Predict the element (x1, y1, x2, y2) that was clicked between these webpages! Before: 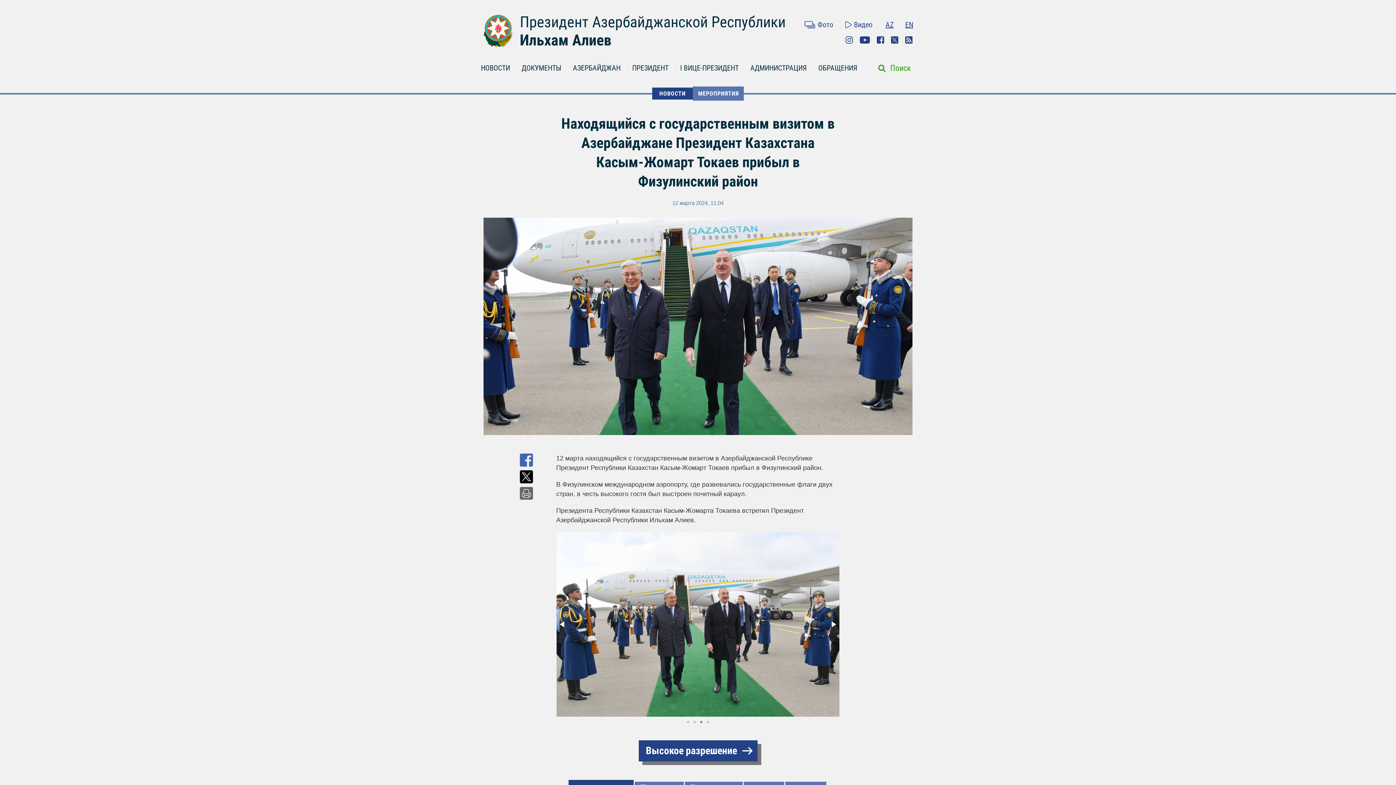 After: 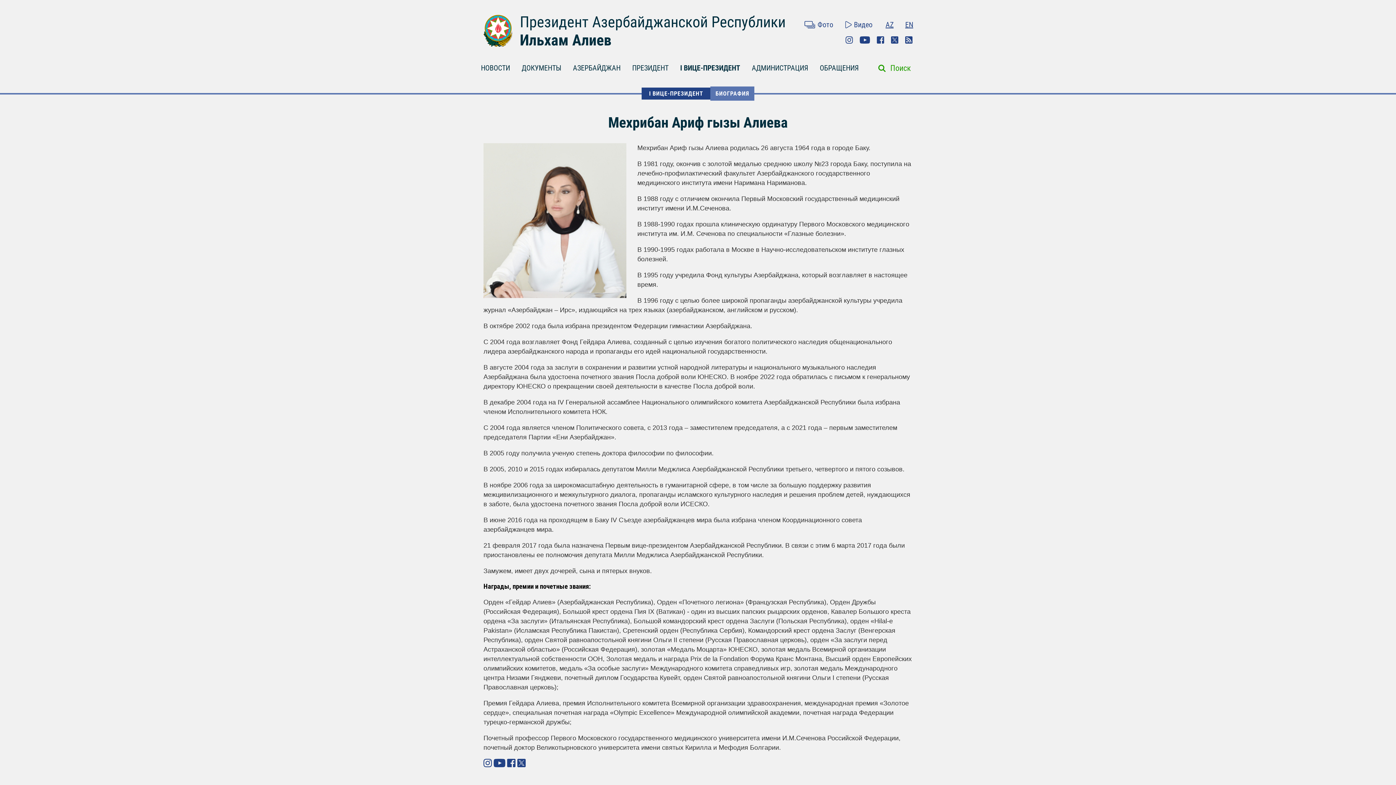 Action: bbox: (674, 57, 744, 76) label: I ВИЦЕ-ПРЕЗИДЕНТ